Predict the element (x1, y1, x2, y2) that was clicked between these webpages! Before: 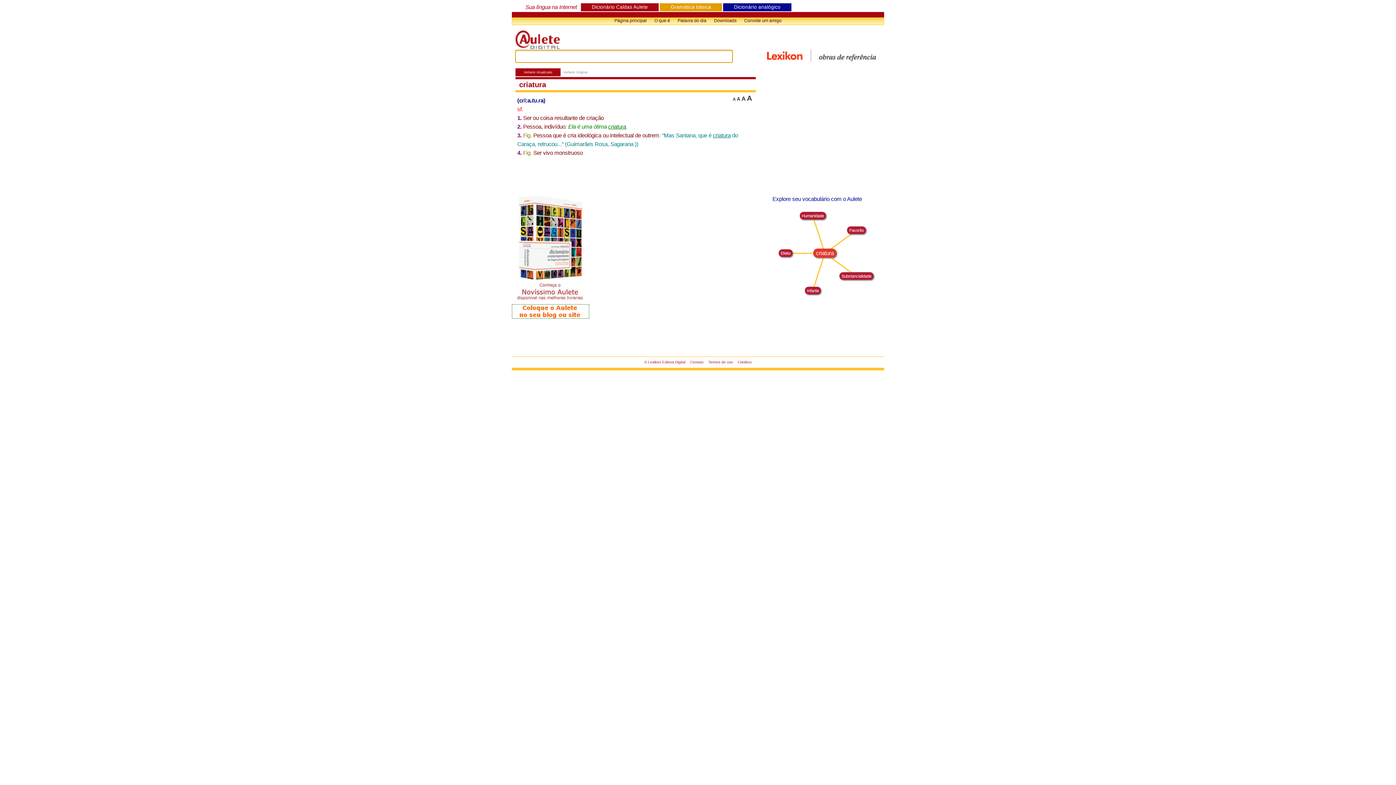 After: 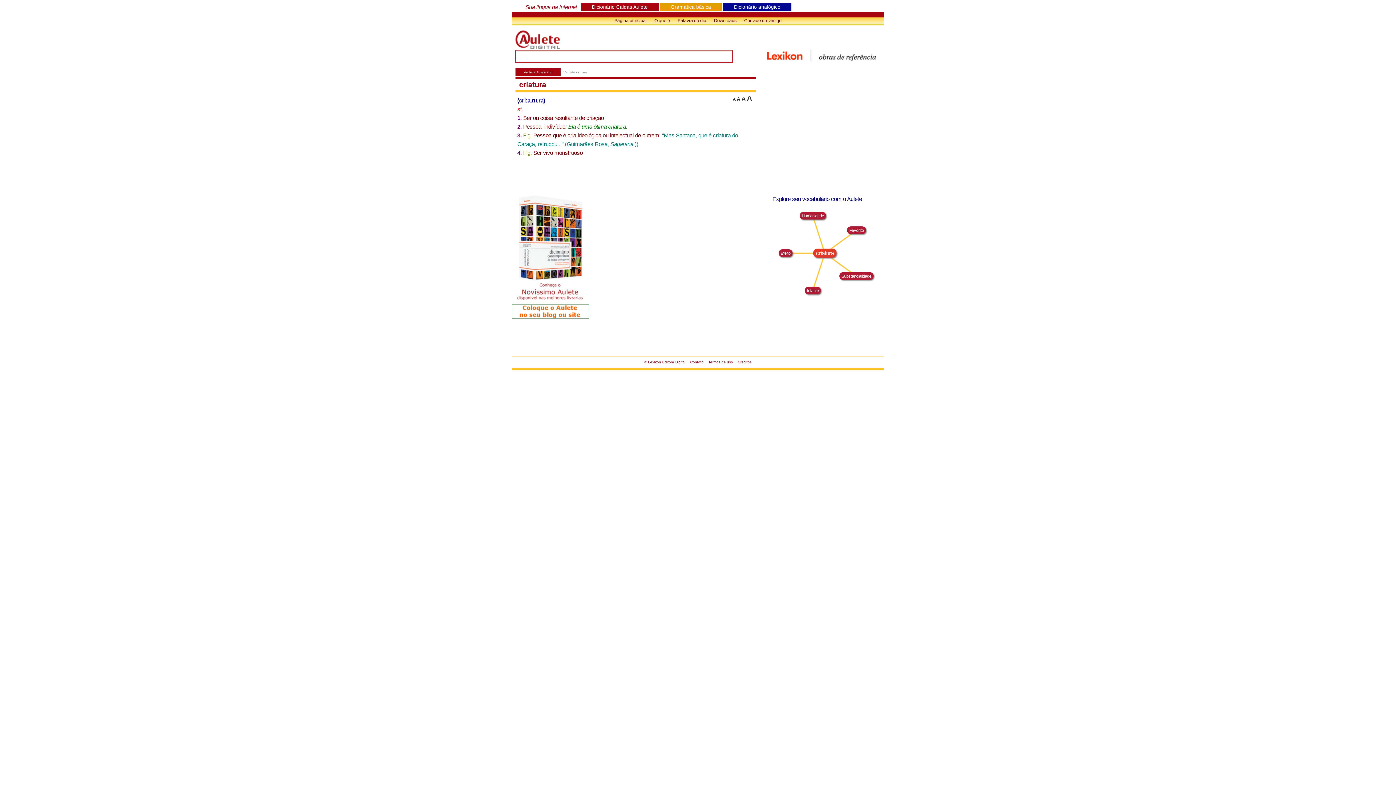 Action: bbox: (512, 315, 589, 319)